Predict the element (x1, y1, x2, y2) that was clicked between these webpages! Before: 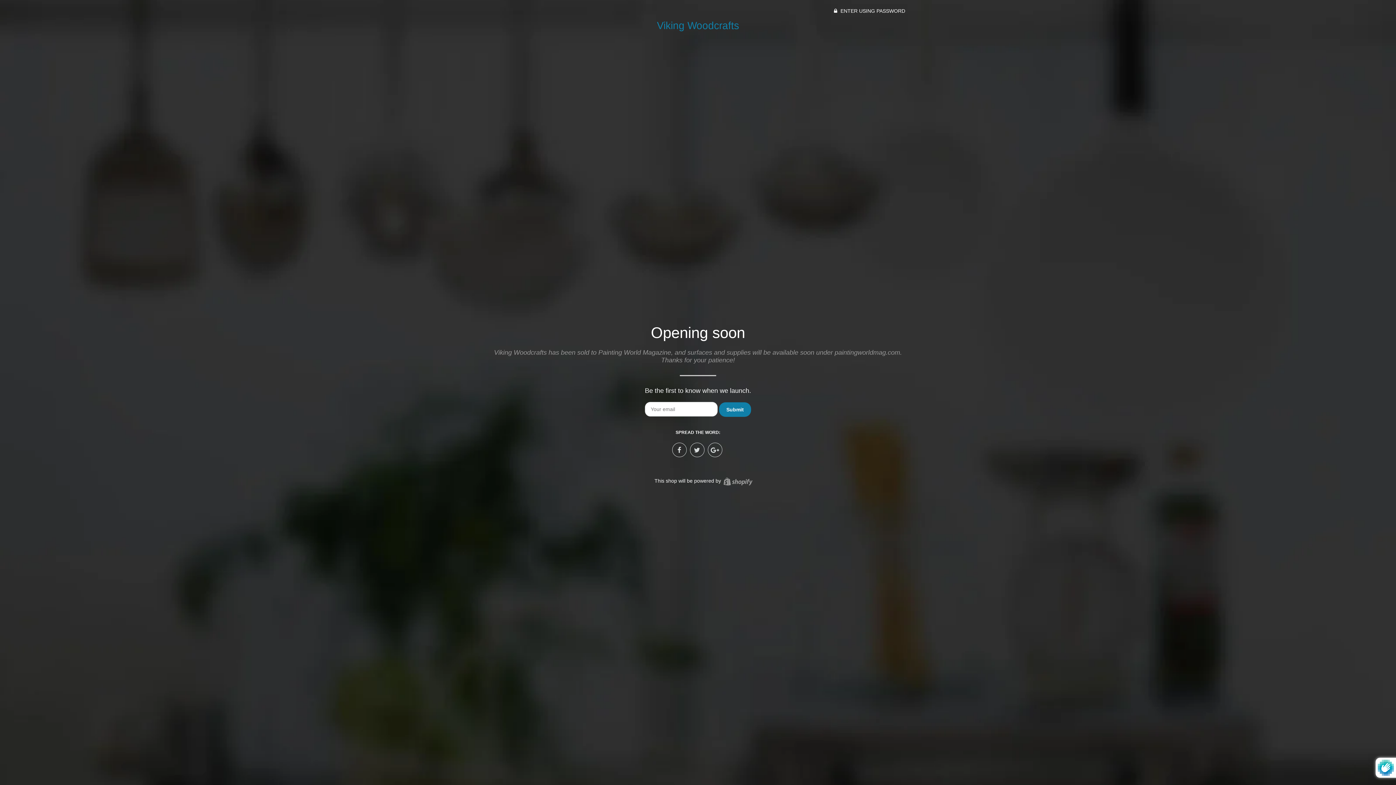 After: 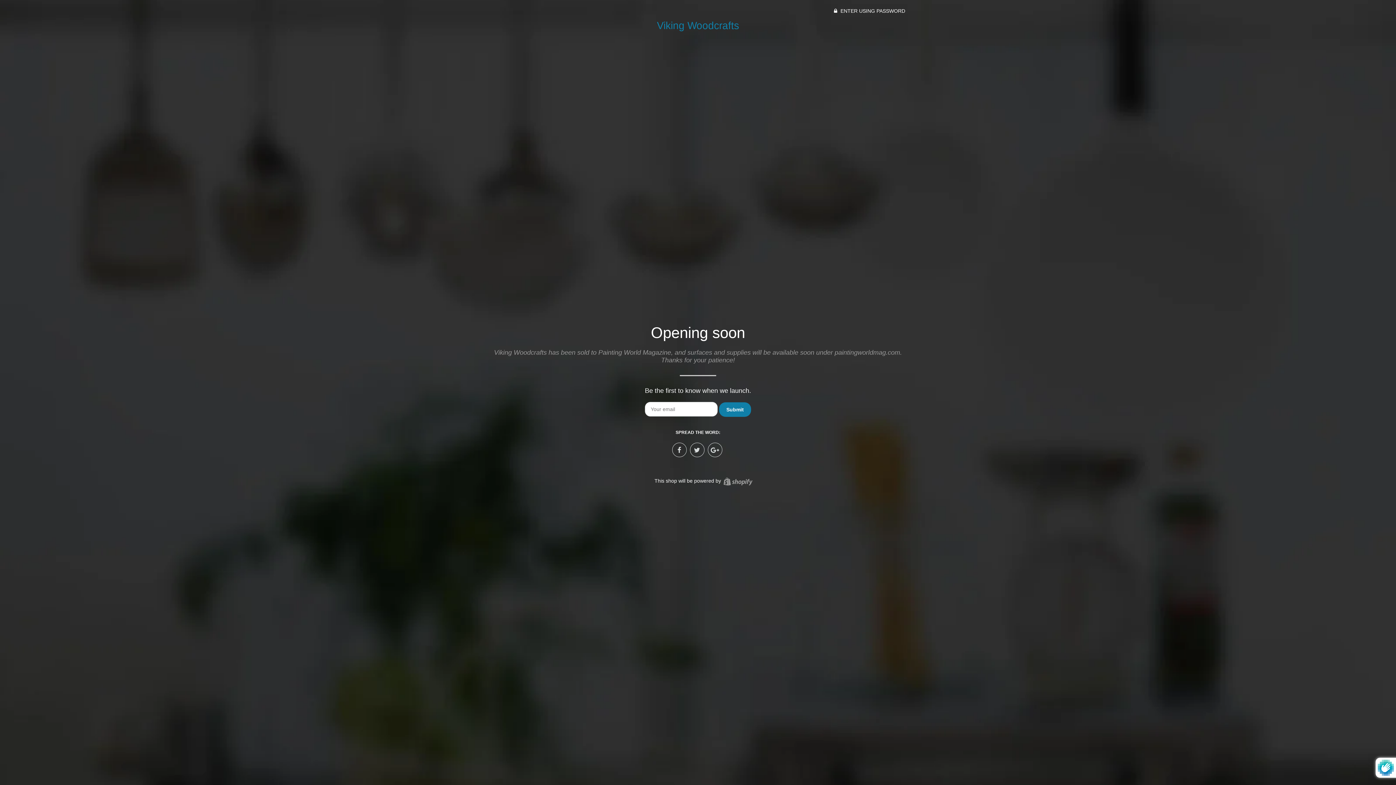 Action: bbox: (657, 20, 739, 31) label: Viking Woodcrafts